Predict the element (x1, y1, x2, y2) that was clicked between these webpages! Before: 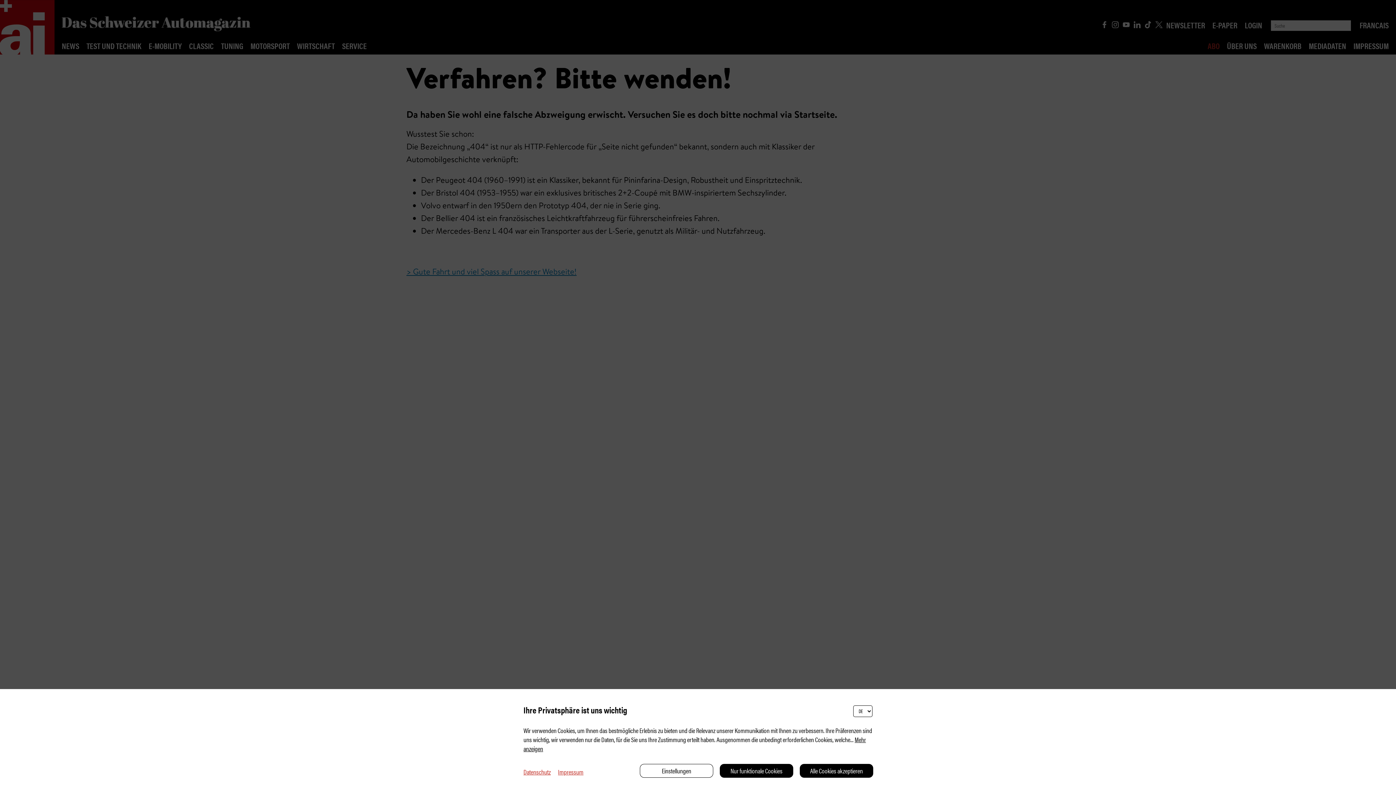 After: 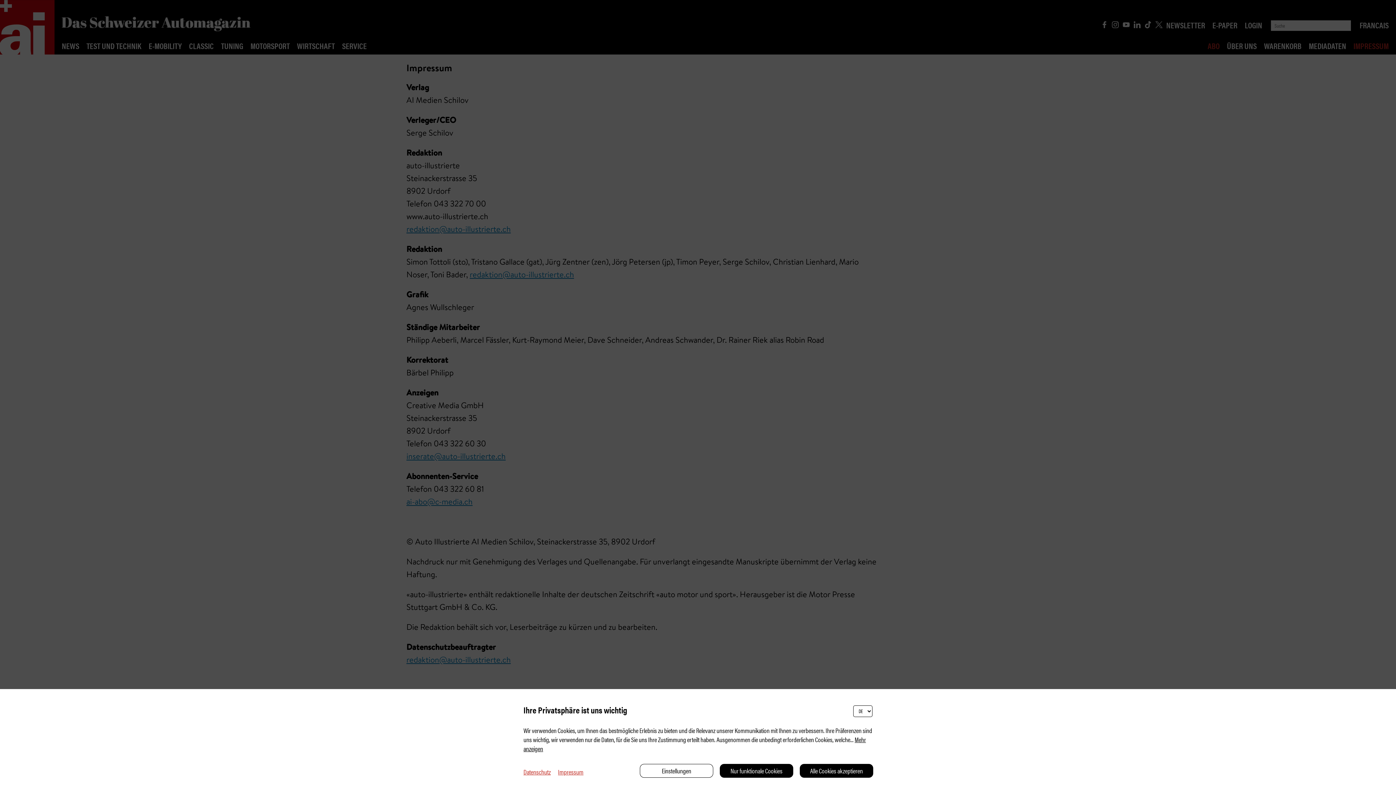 Action: label: Impressum bbox: (550, 767, 583, 776)